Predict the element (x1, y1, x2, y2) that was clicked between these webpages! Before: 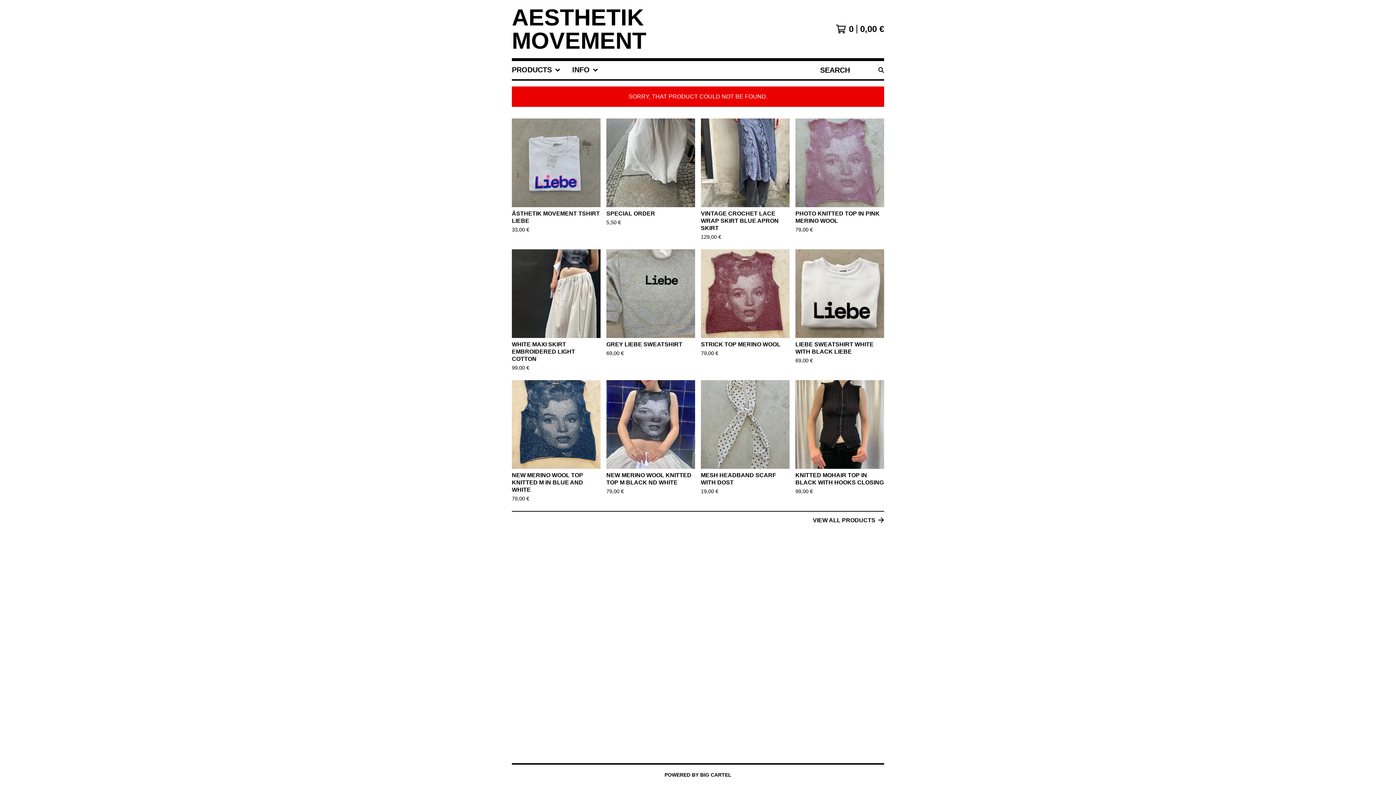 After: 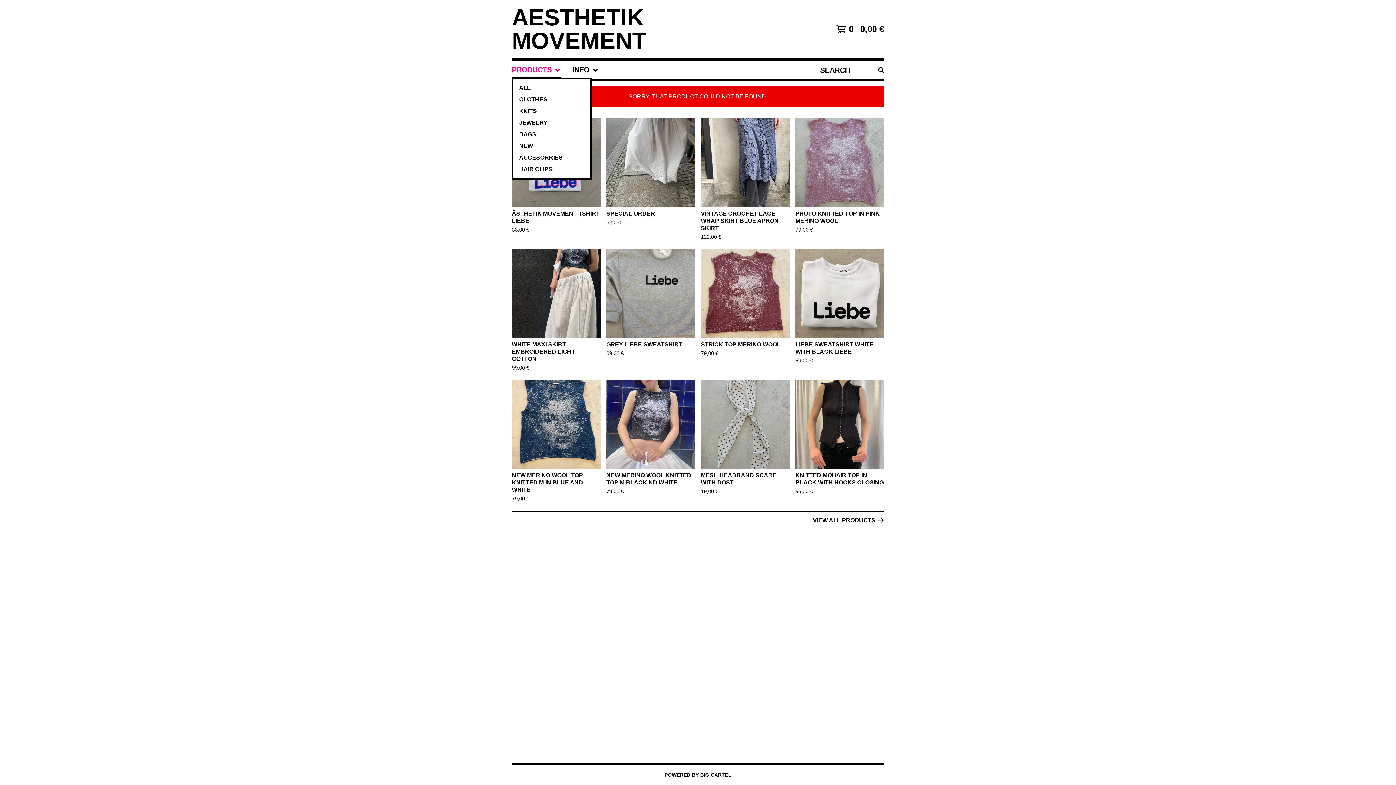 Action: bbox: (512, 61, 560, 79) label: PRODUCTS